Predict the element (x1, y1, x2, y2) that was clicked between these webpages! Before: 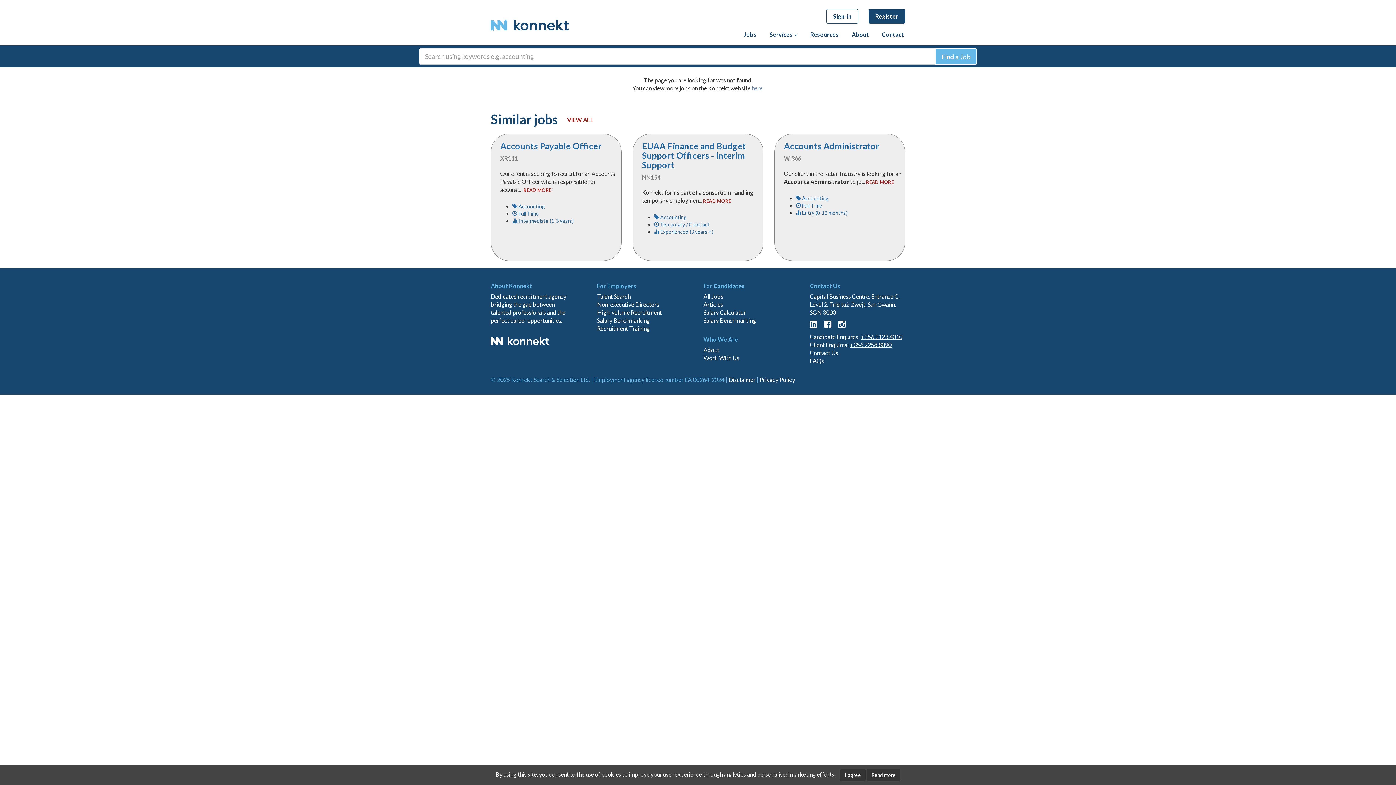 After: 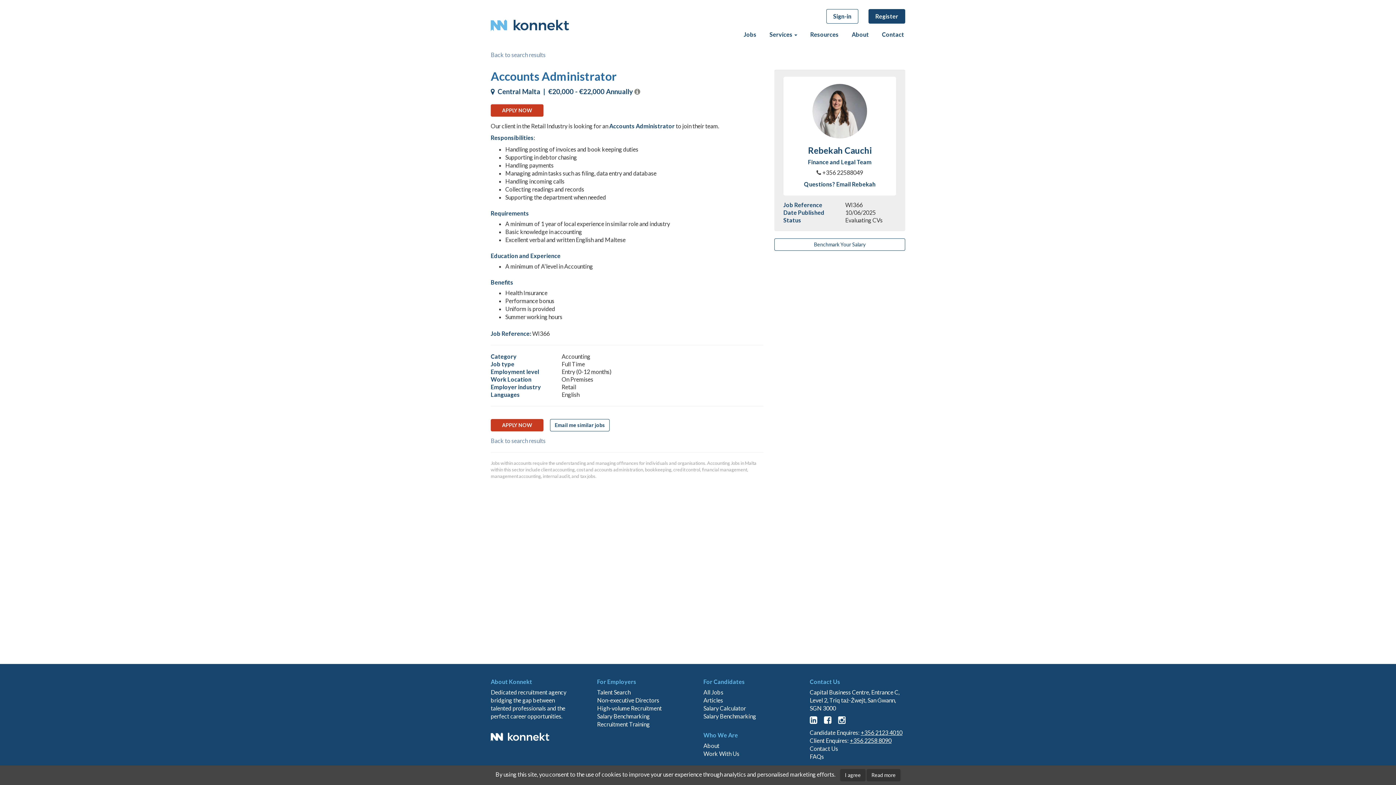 Action: label: READ MORE bbox: (866, 179, 894, 185)